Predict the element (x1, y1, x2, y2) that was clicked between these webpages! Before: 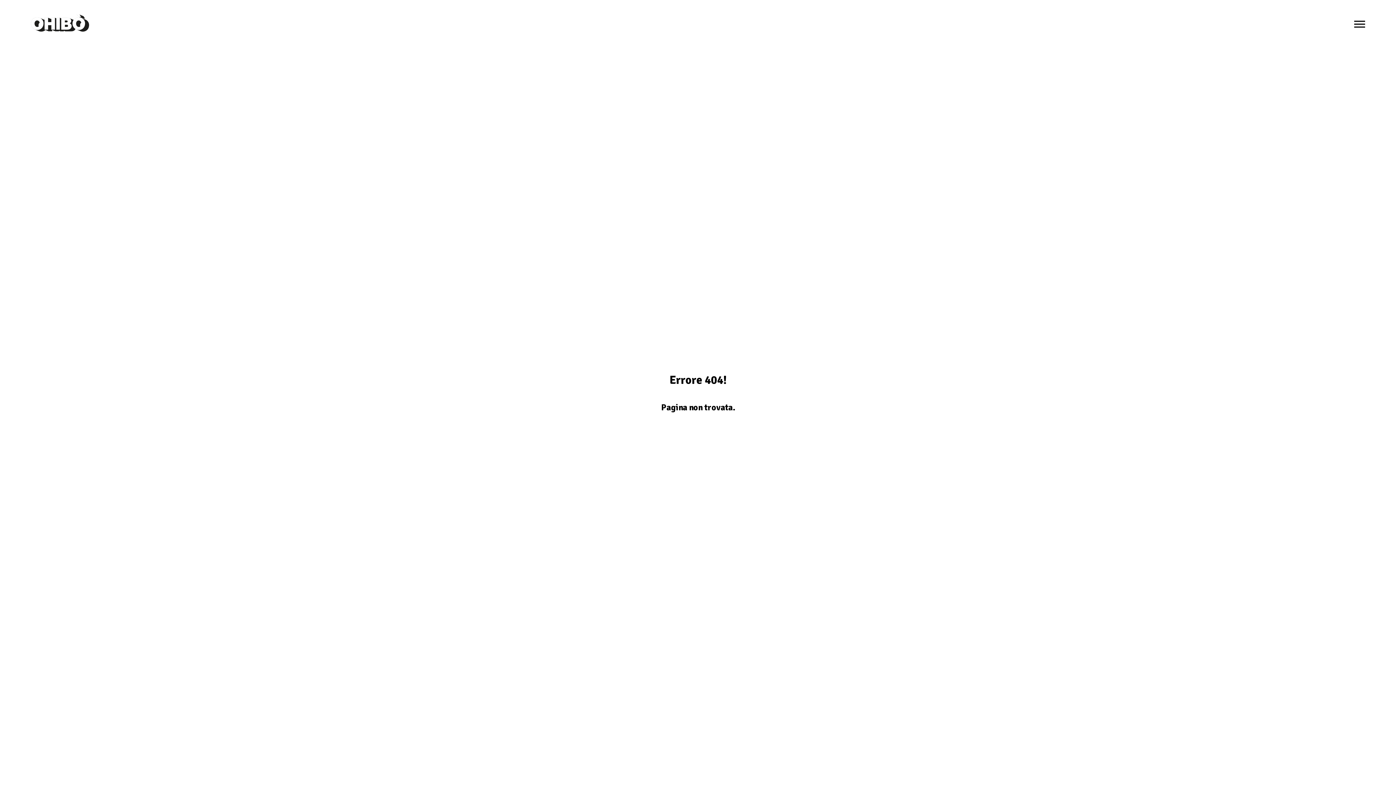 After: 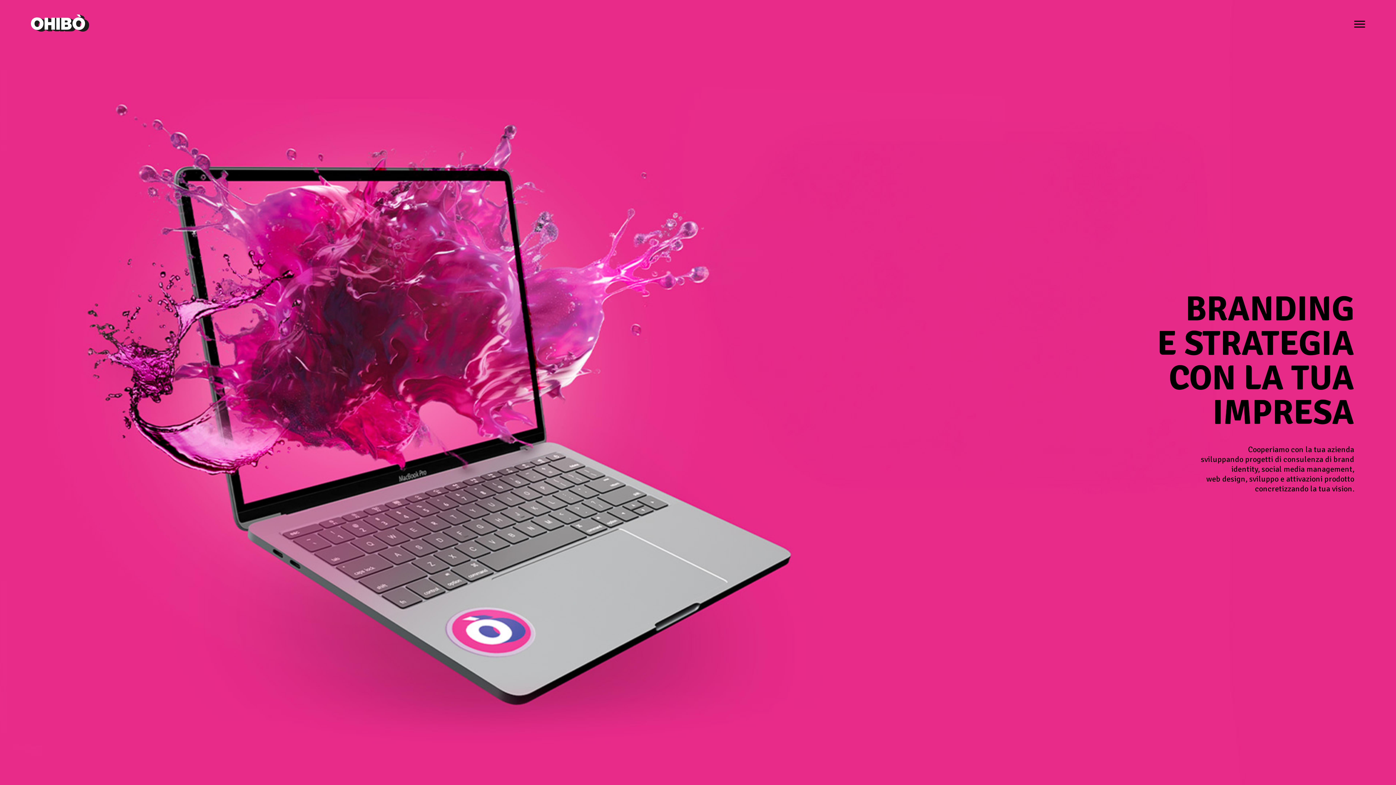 Action: bbox: (30, 26, 89, 33)